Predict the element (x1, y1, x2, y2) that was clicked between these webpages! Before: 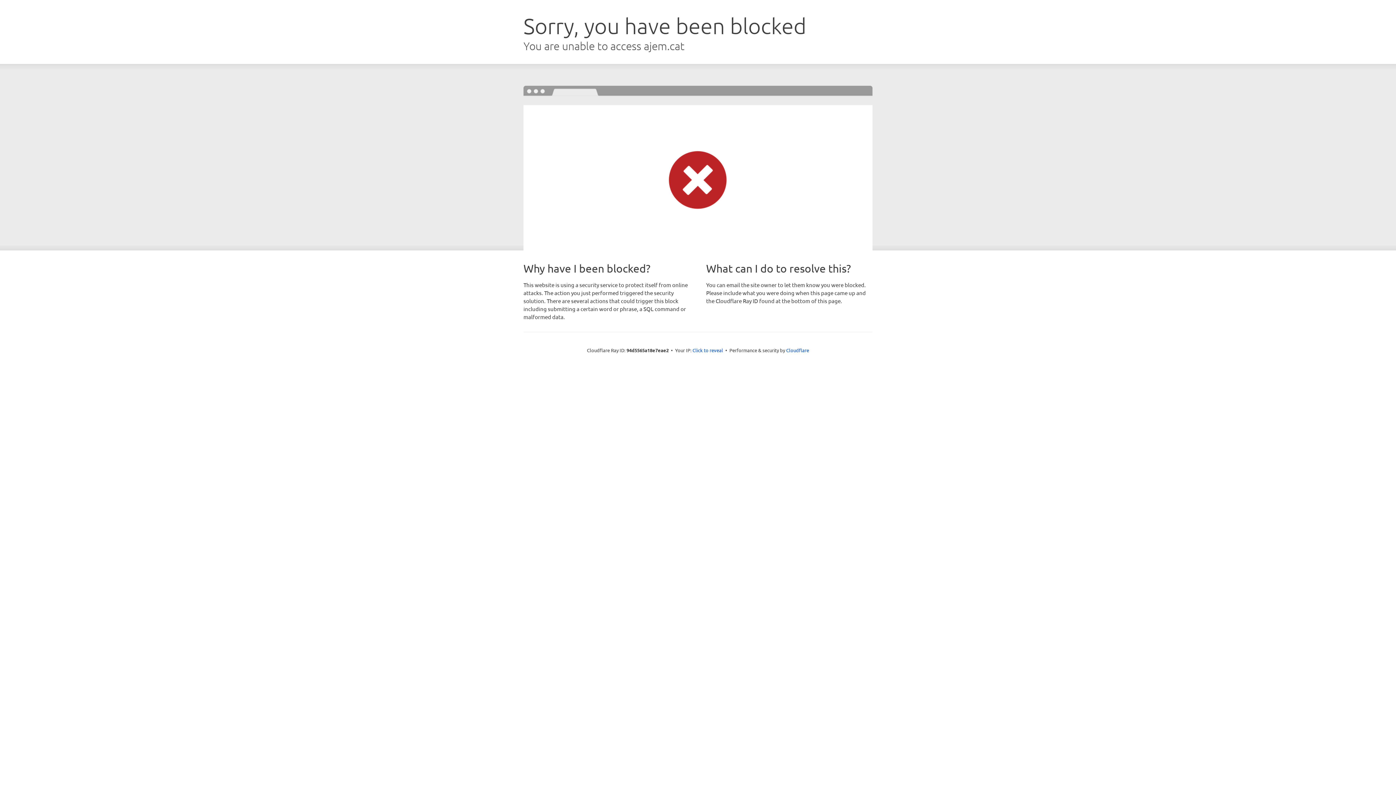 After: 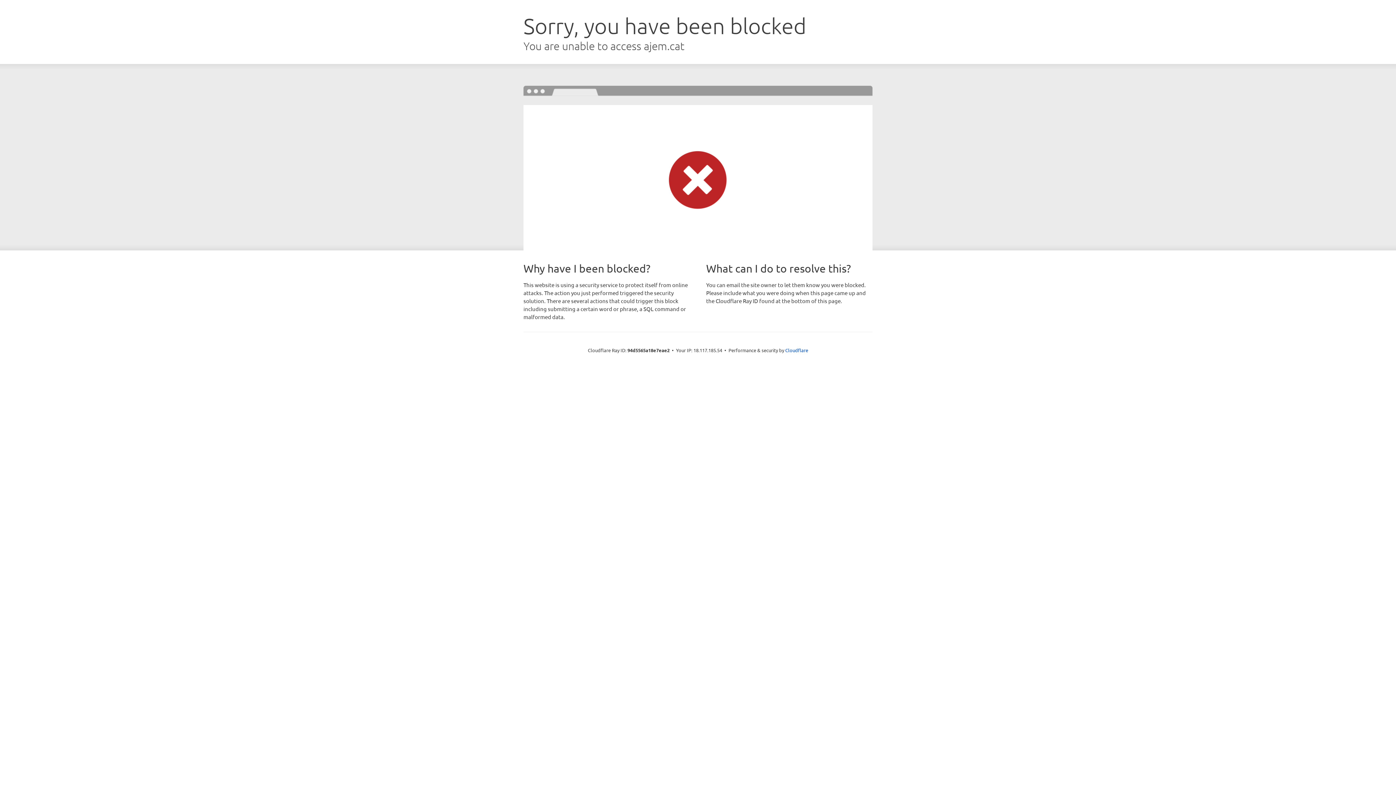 Action: bbox: (692, 346, 723, 353) label: Click to reveal